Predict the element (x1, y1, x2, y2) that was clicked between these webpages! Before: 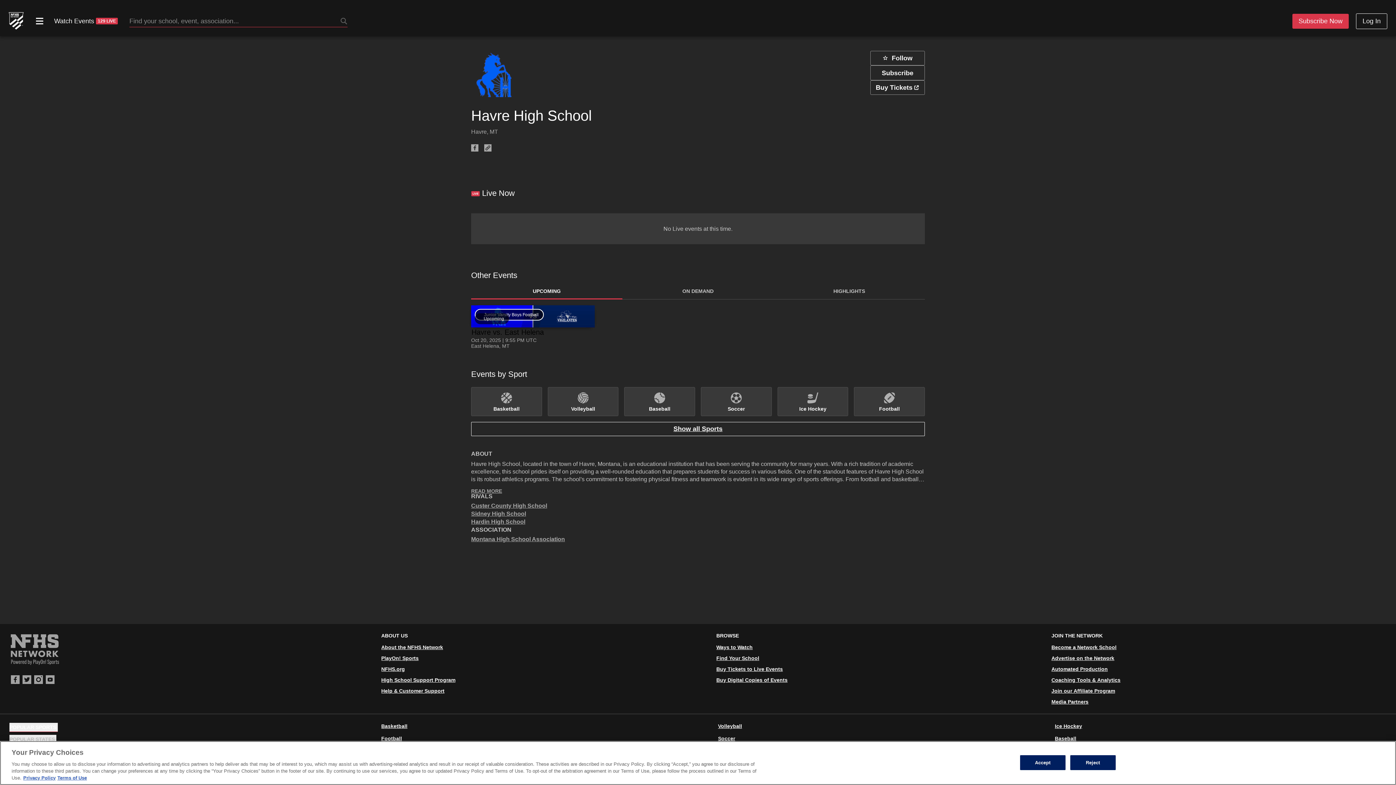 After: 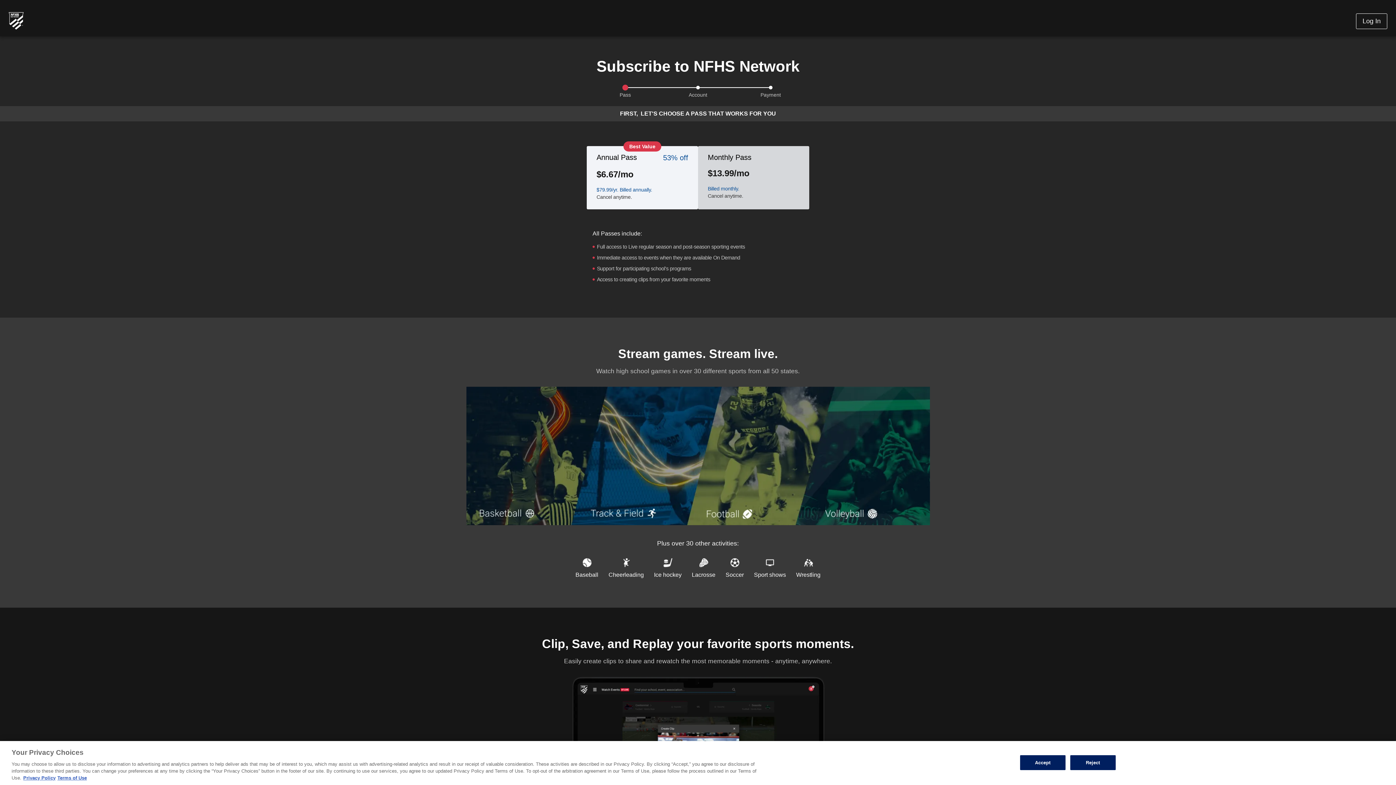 Action: bbox: (1292, 13, 1349, 28) label: Subscribe Now